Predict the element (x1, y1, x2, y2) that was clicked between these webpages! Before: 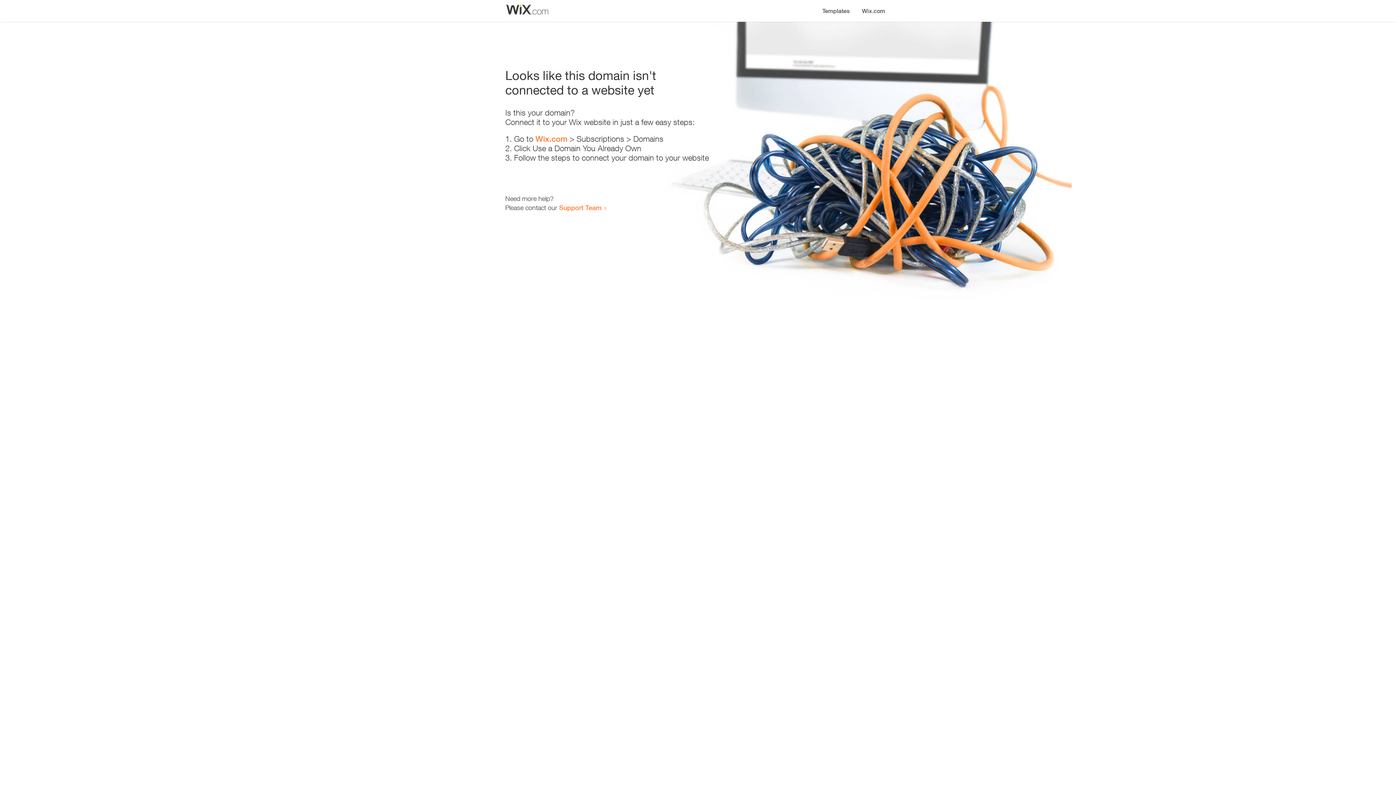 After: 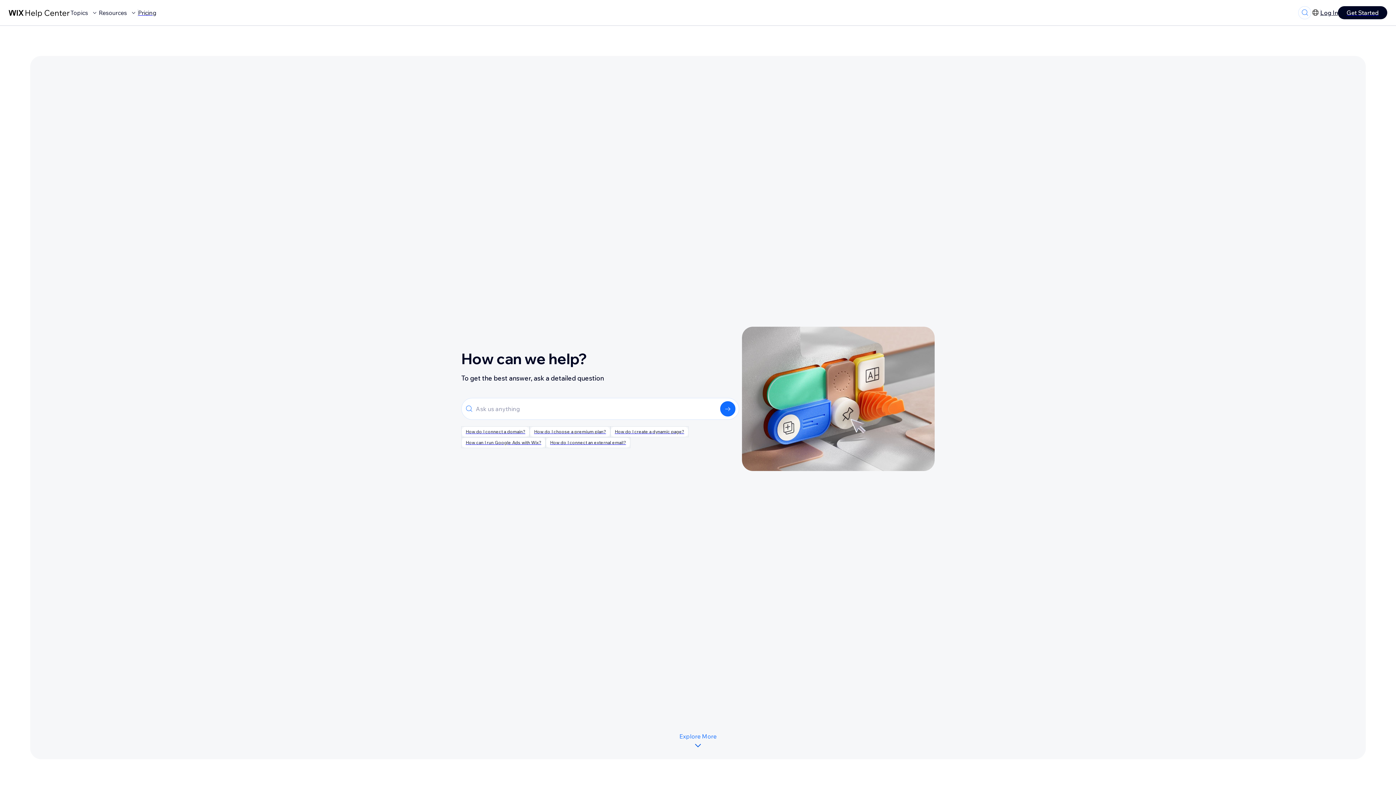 Action: bbox: (559, 203, 601, 211) label: Support Team